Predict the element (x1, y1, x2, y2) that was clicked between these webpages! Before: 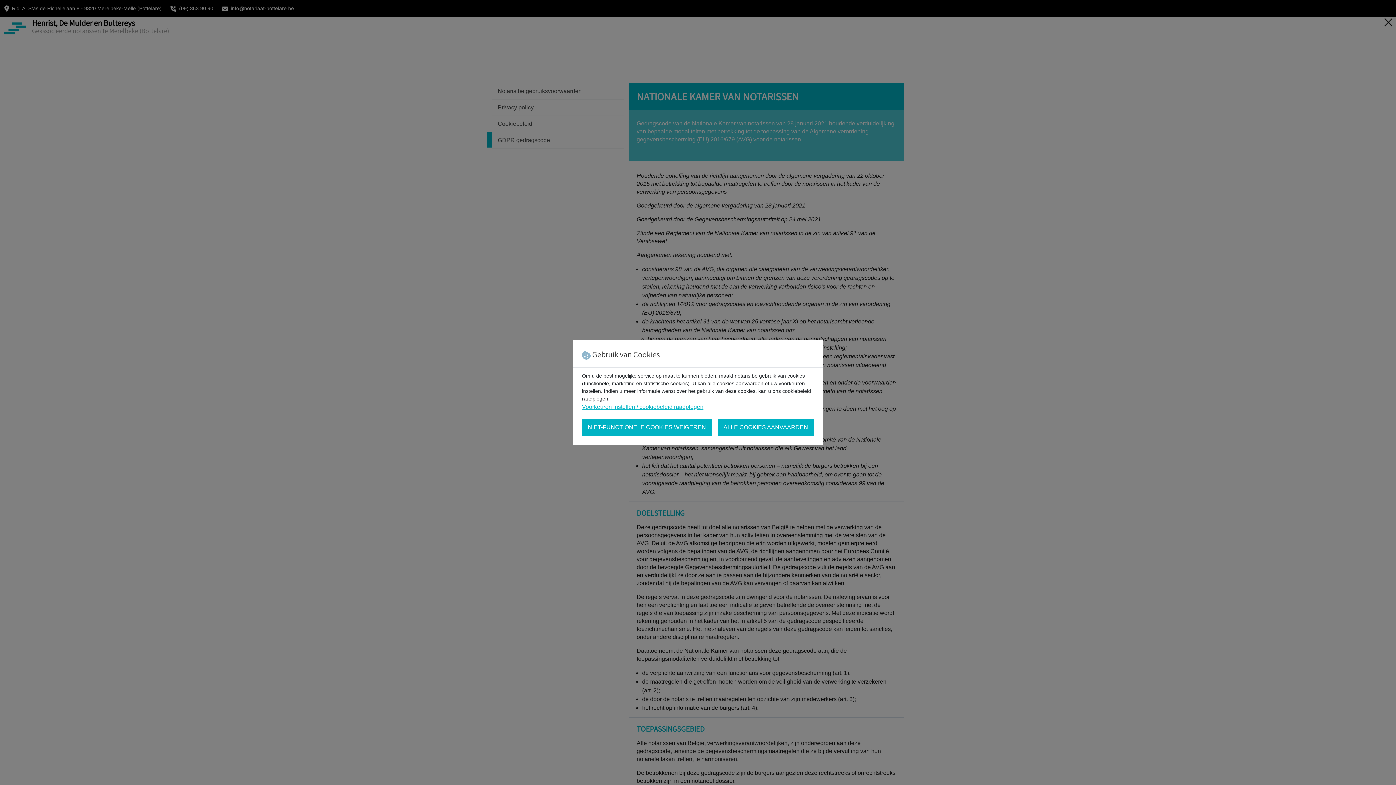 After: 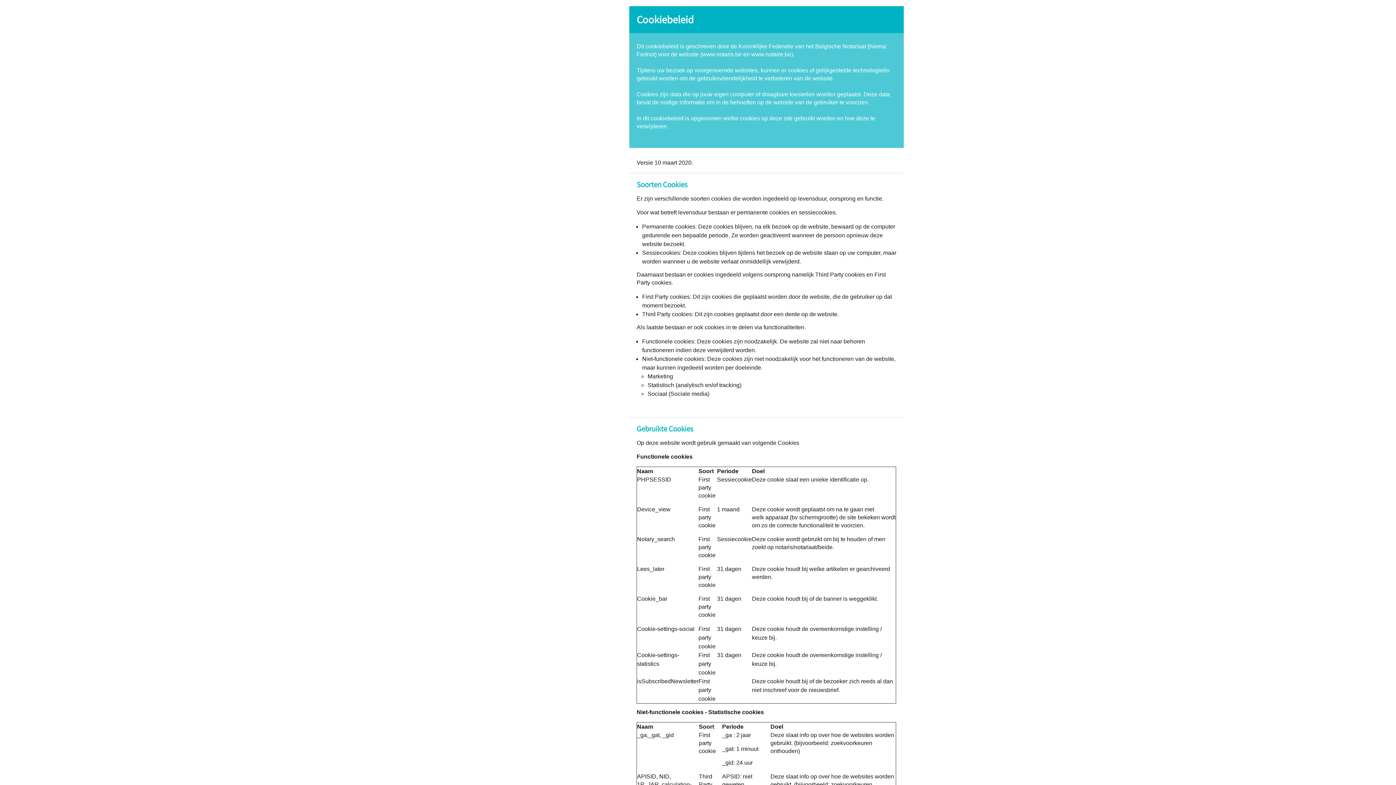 Action: label: Voorkeuren instellen / cookiebeleid raadplegen bbox: (582, 402, 703, 411)